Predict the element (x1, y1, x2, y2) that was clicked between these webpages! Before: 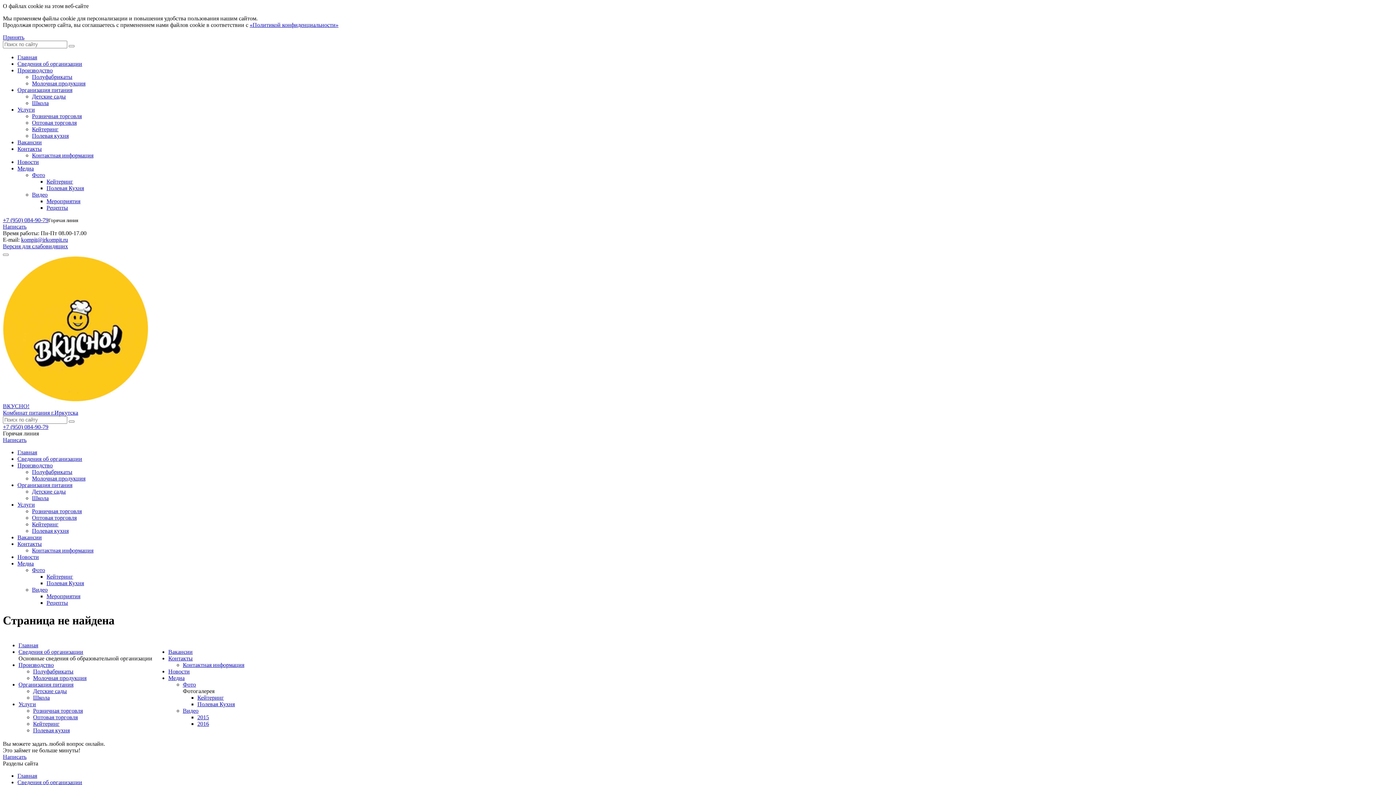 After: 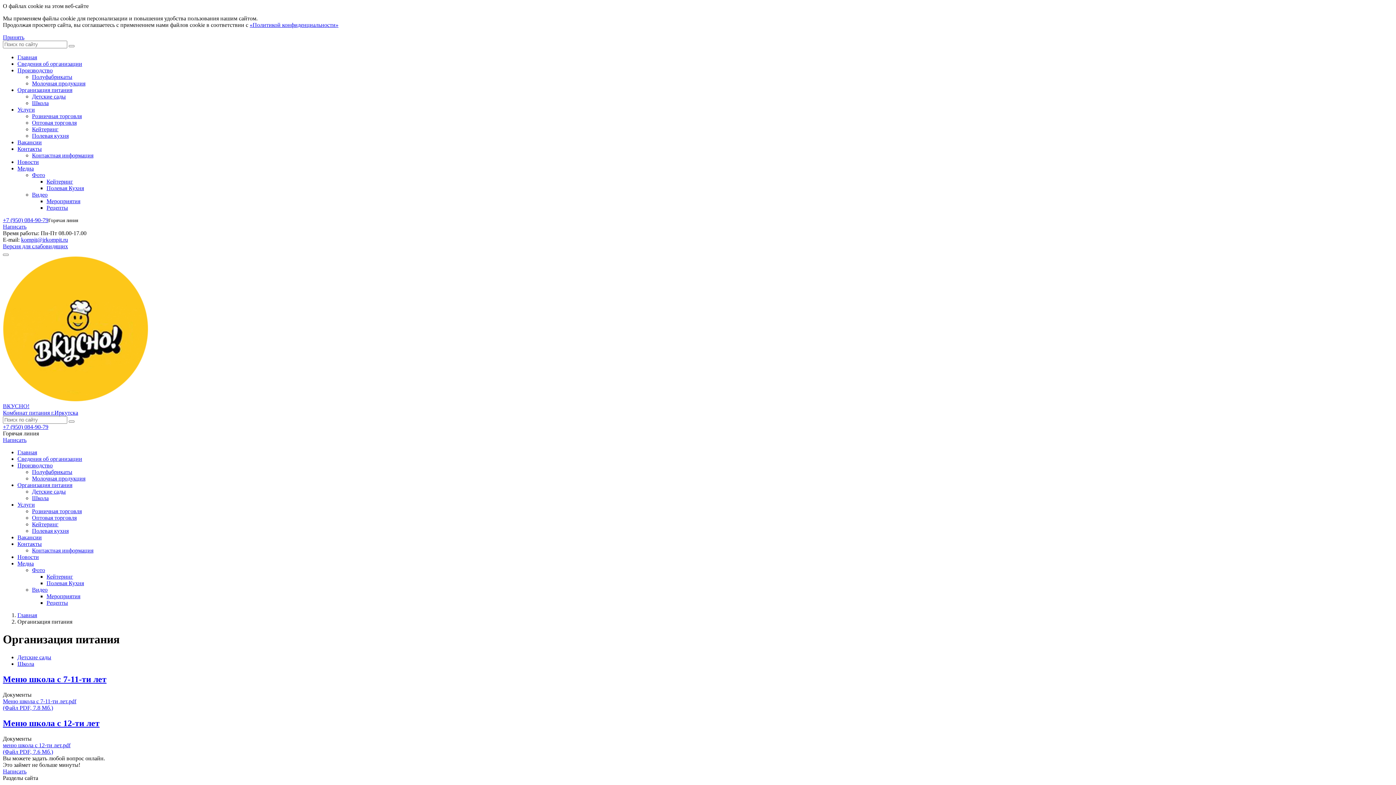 Action: label: Школа bbox: (32, 100, 48, 106)